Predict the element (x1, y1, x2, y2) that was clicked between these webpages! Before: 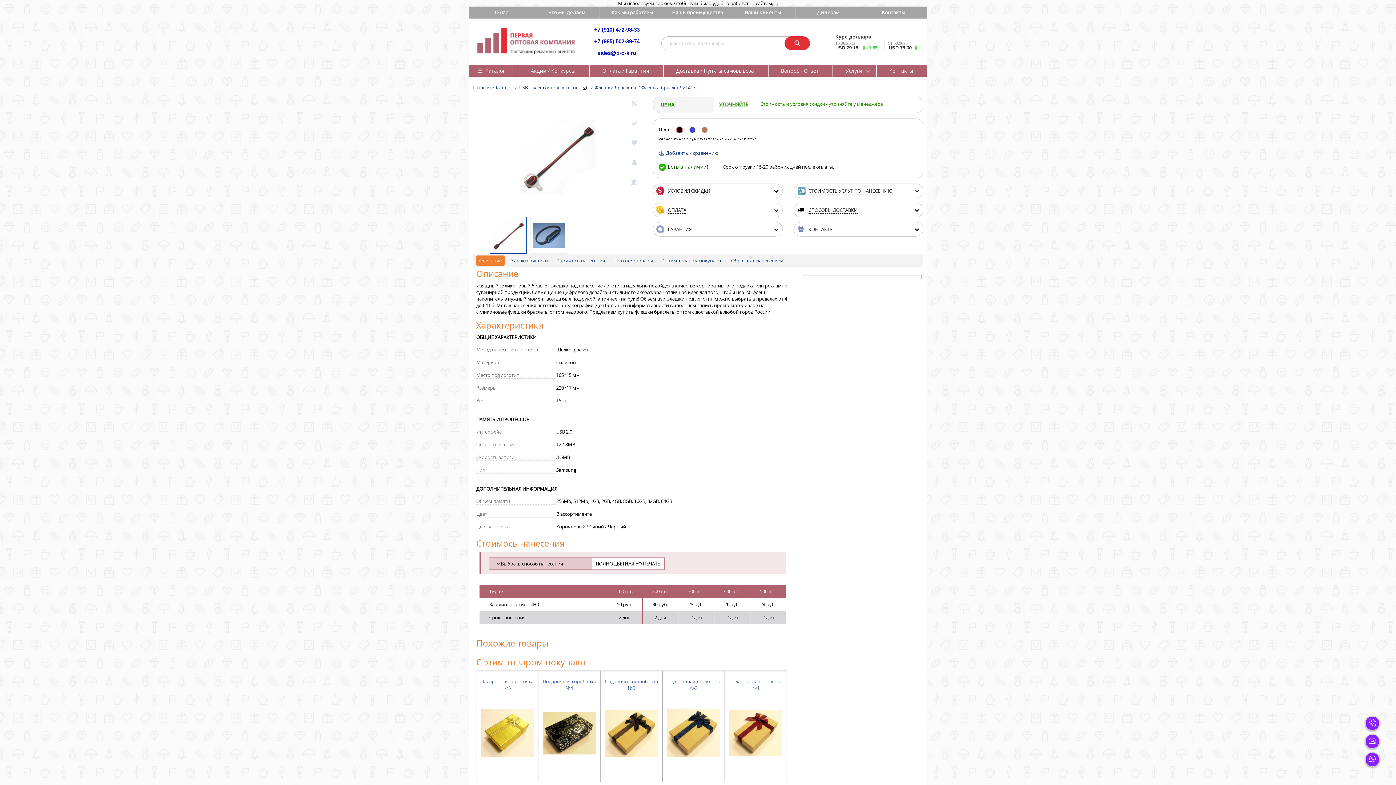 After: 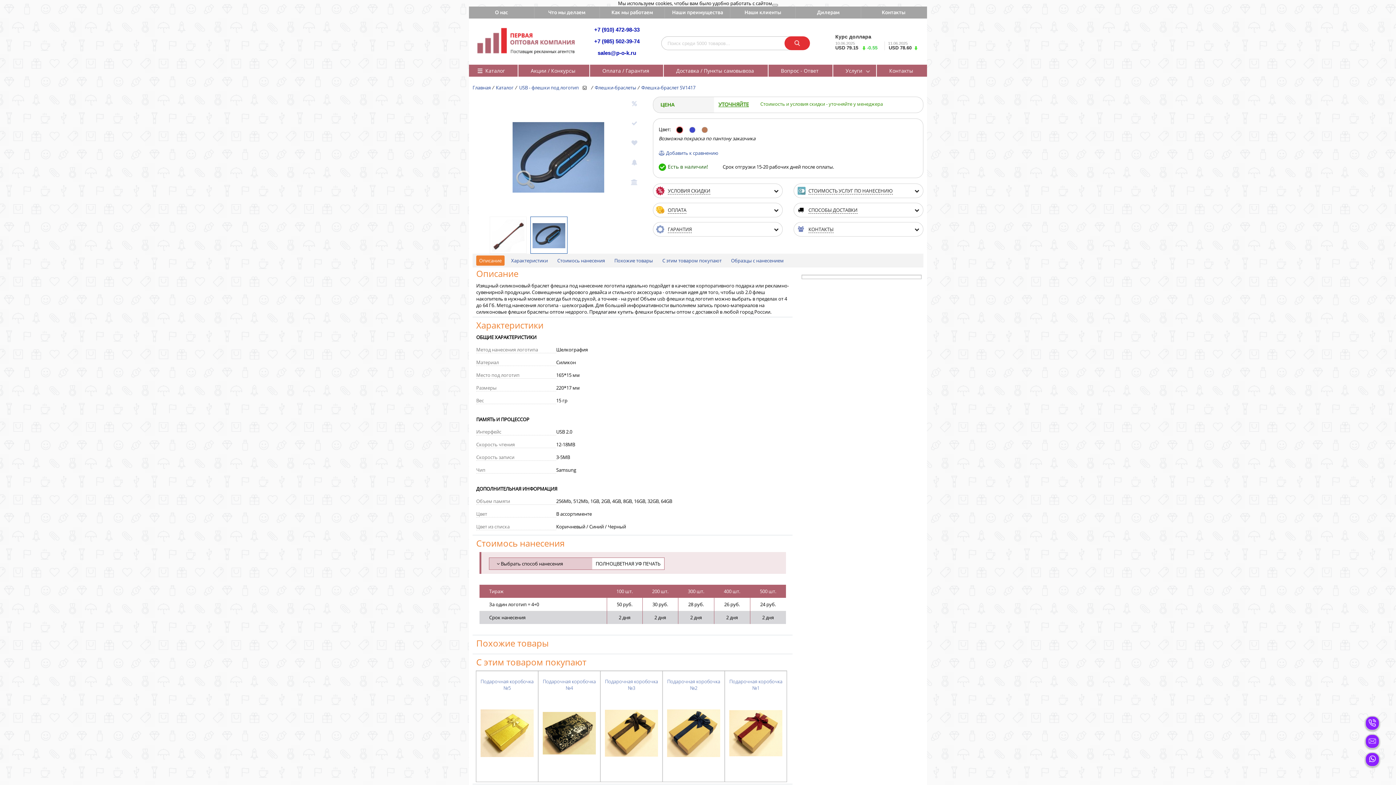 Action: bbox: (530, 216, 567, 253)